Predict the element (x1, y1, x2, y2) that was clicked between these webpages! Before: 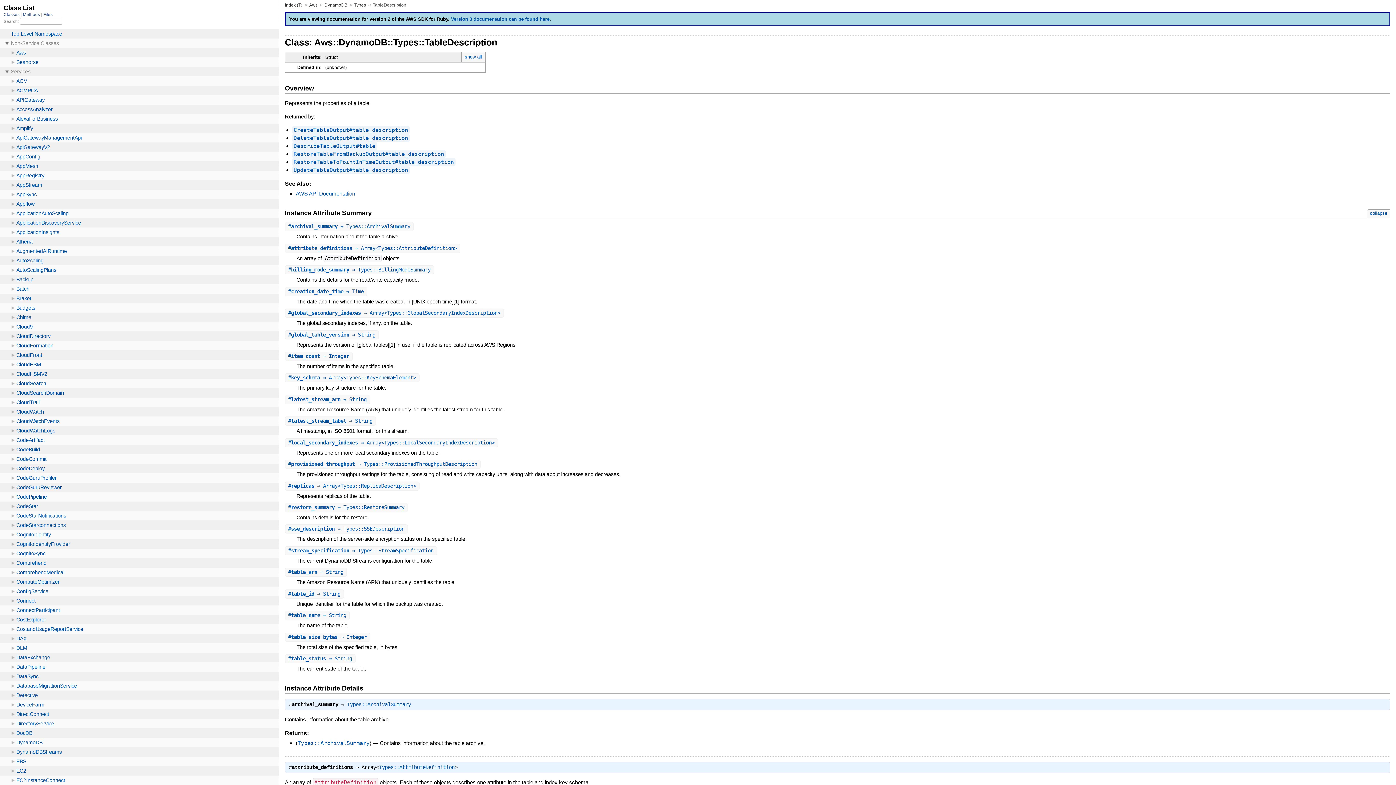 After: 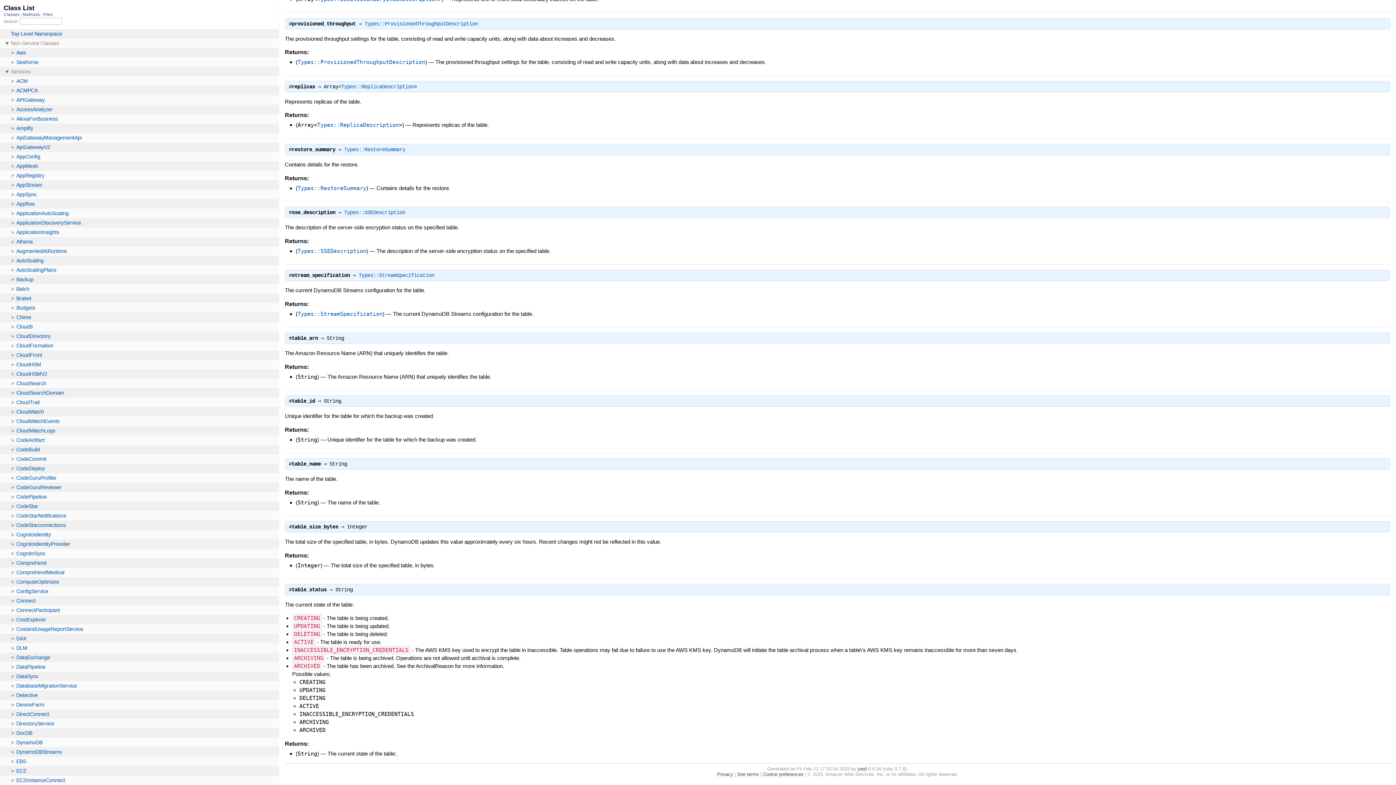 Action: bbox: (288, 634, 366, 640) label: #table_size_bytes ⇒ Integer